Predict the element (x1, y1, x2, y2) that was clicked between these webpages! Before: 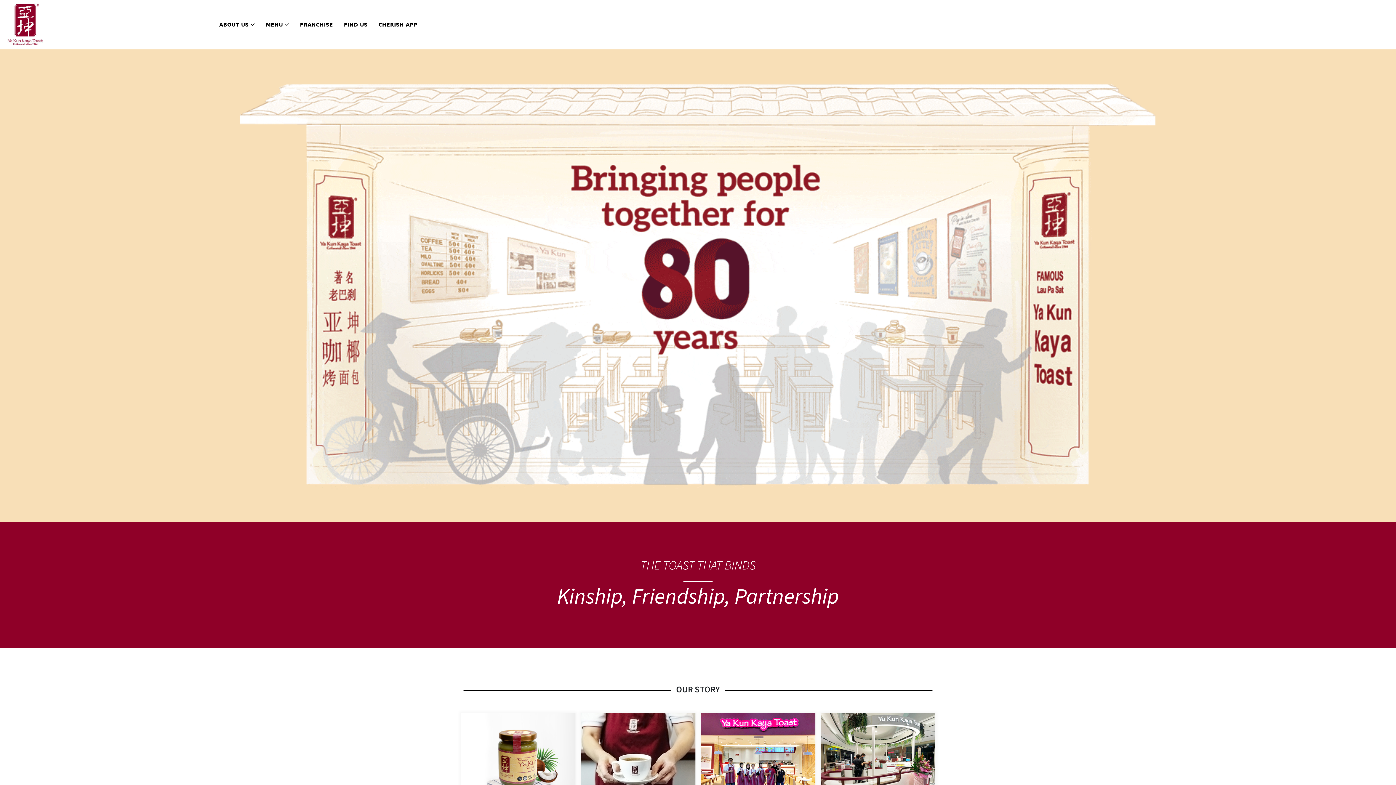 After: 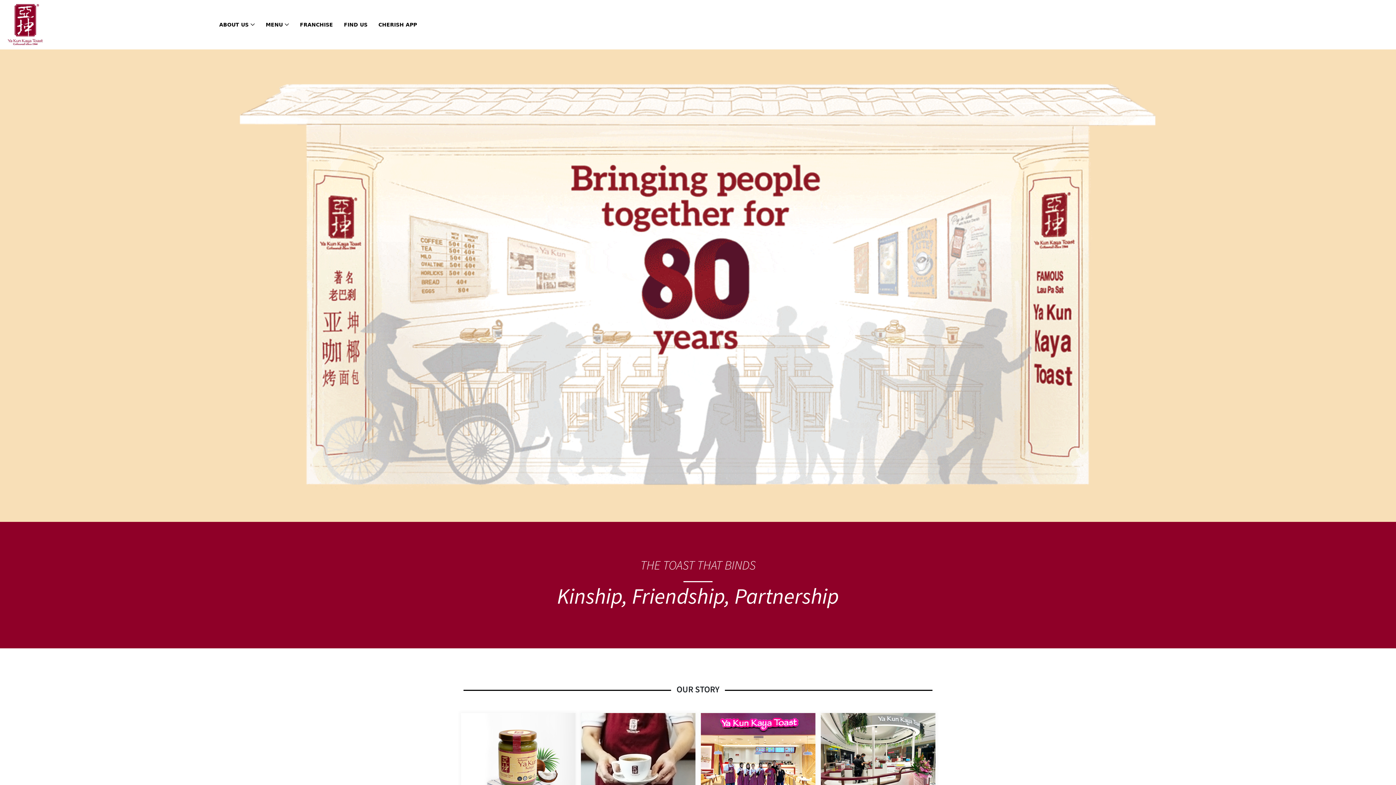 Action: label: store logo bbox: (7, 2, 43, 46)